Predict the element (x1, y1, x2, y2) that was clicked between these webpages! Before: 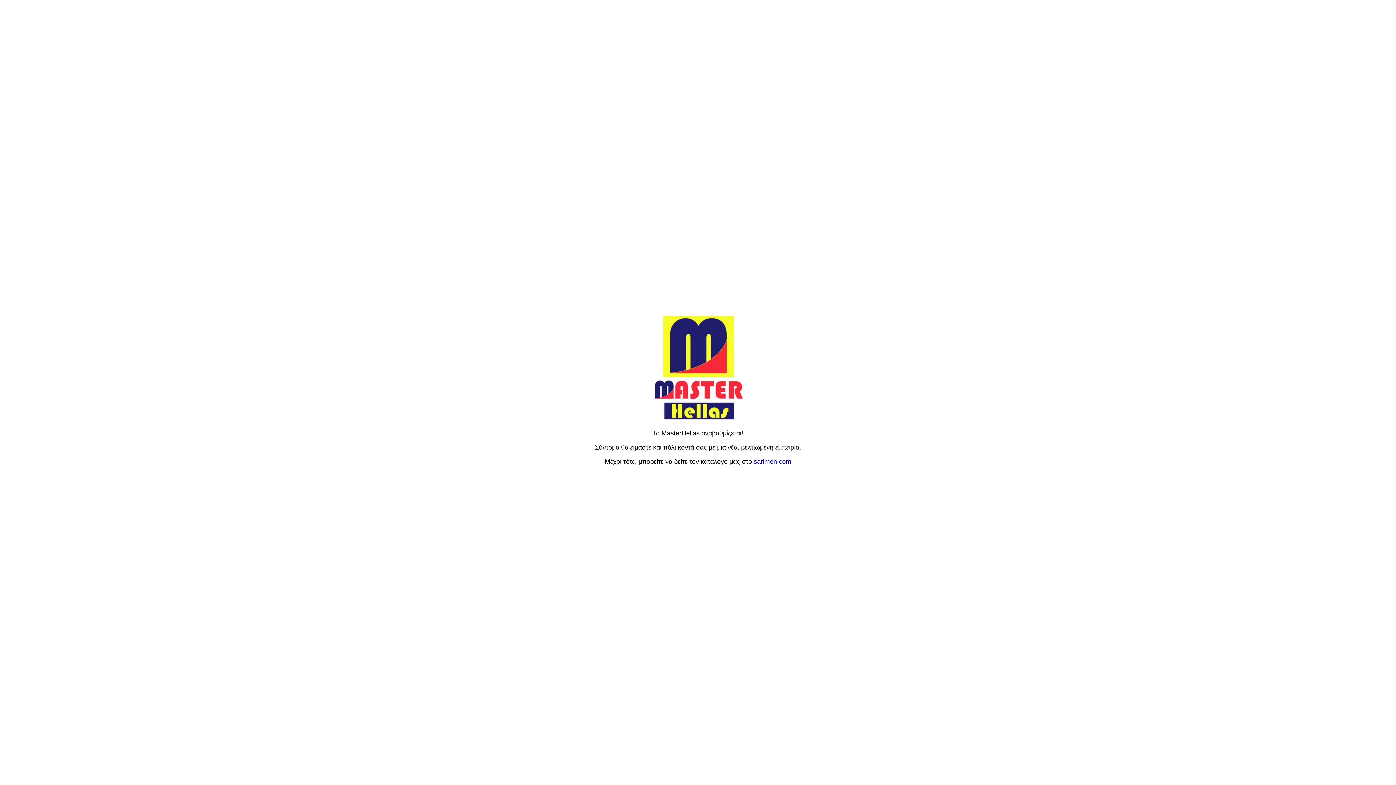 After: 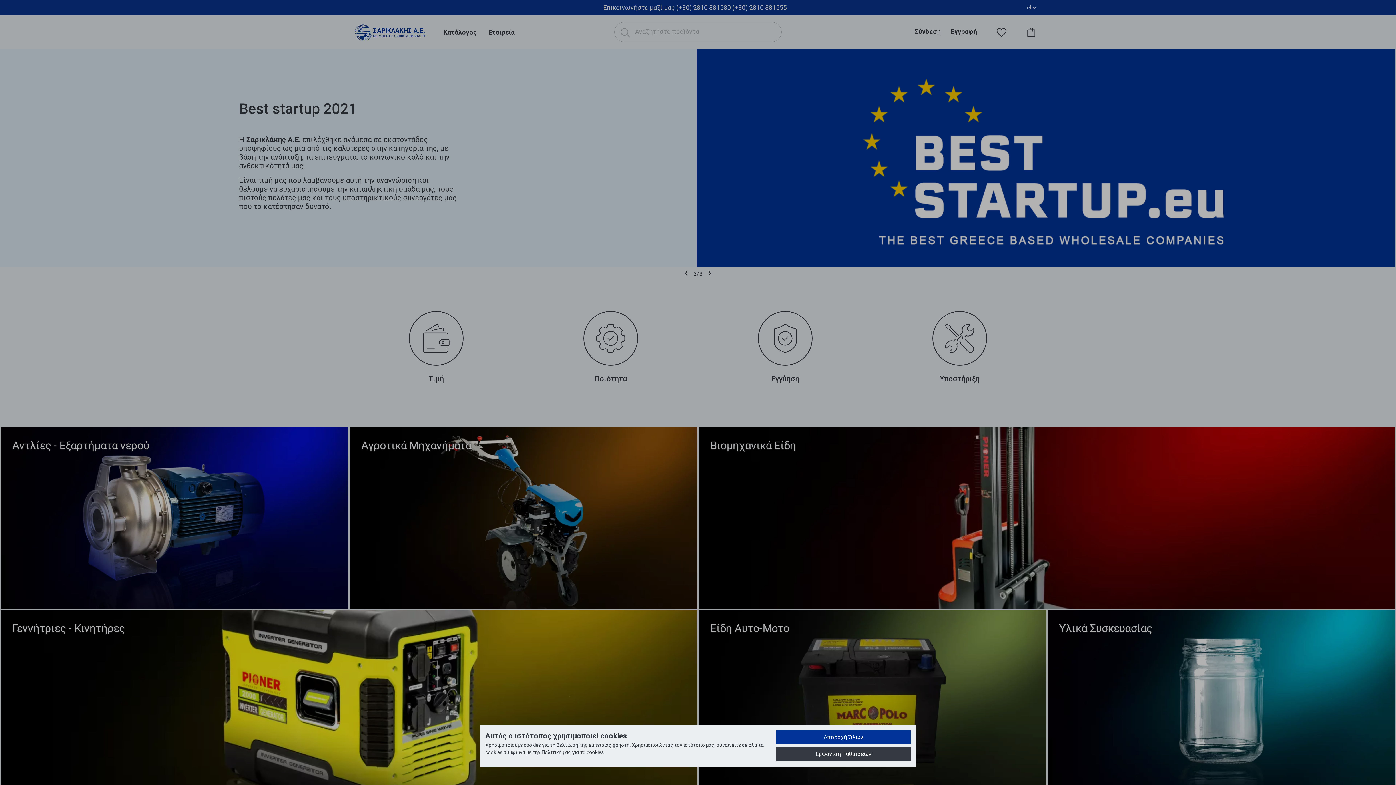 Action: label: sarimen.com bbox: (754, 458, 791, 465)